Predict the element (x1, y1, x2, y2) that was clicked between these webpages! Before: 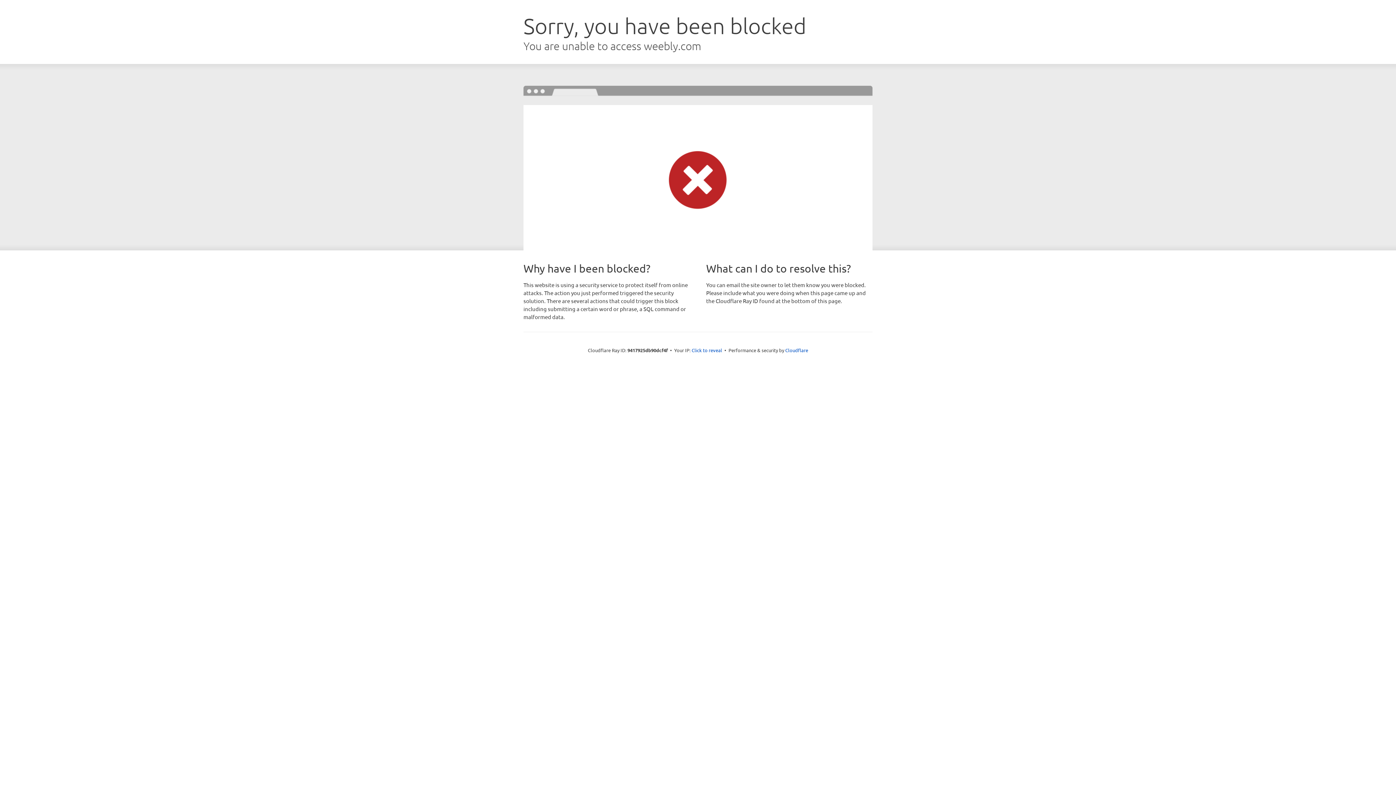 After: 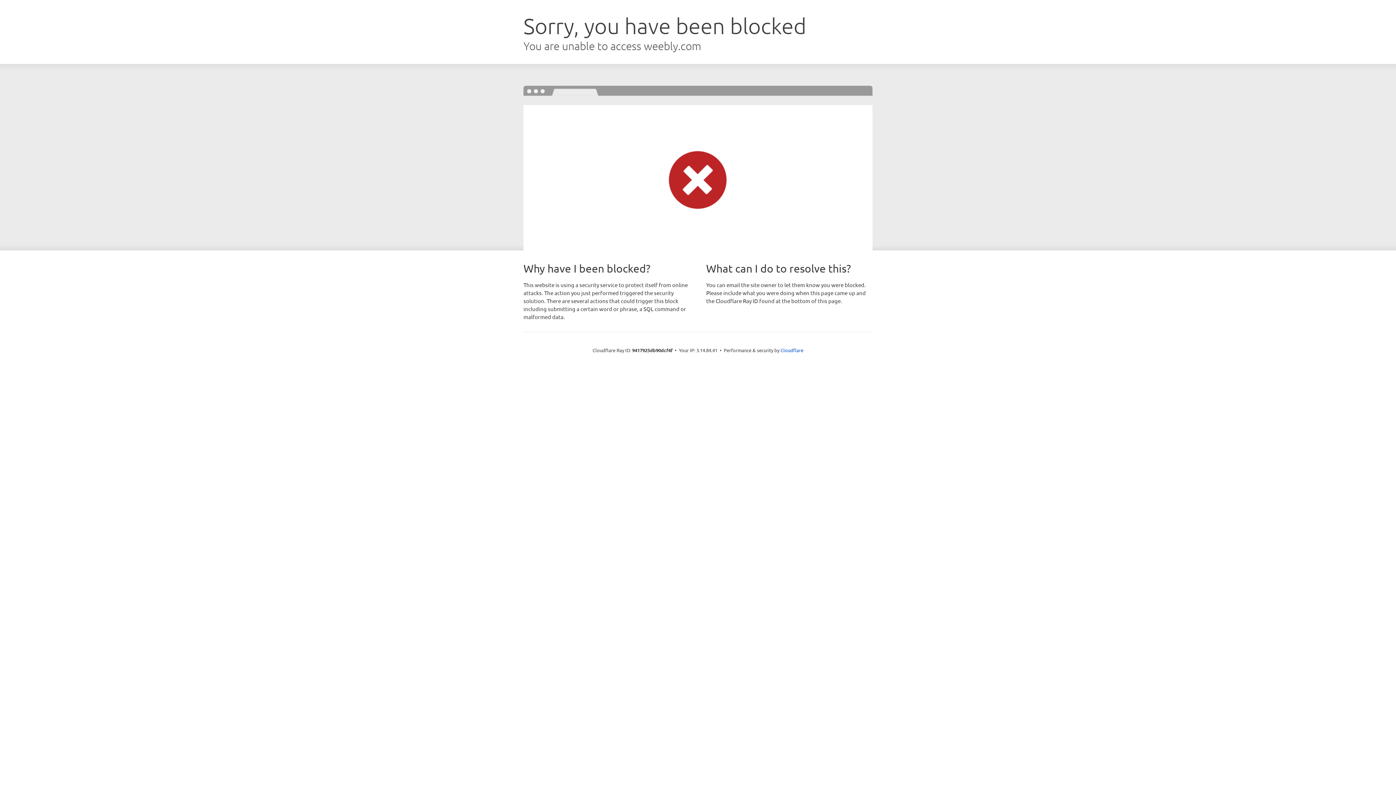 Action: label: Click to reveal bbox: (691, 346, 722, 353)